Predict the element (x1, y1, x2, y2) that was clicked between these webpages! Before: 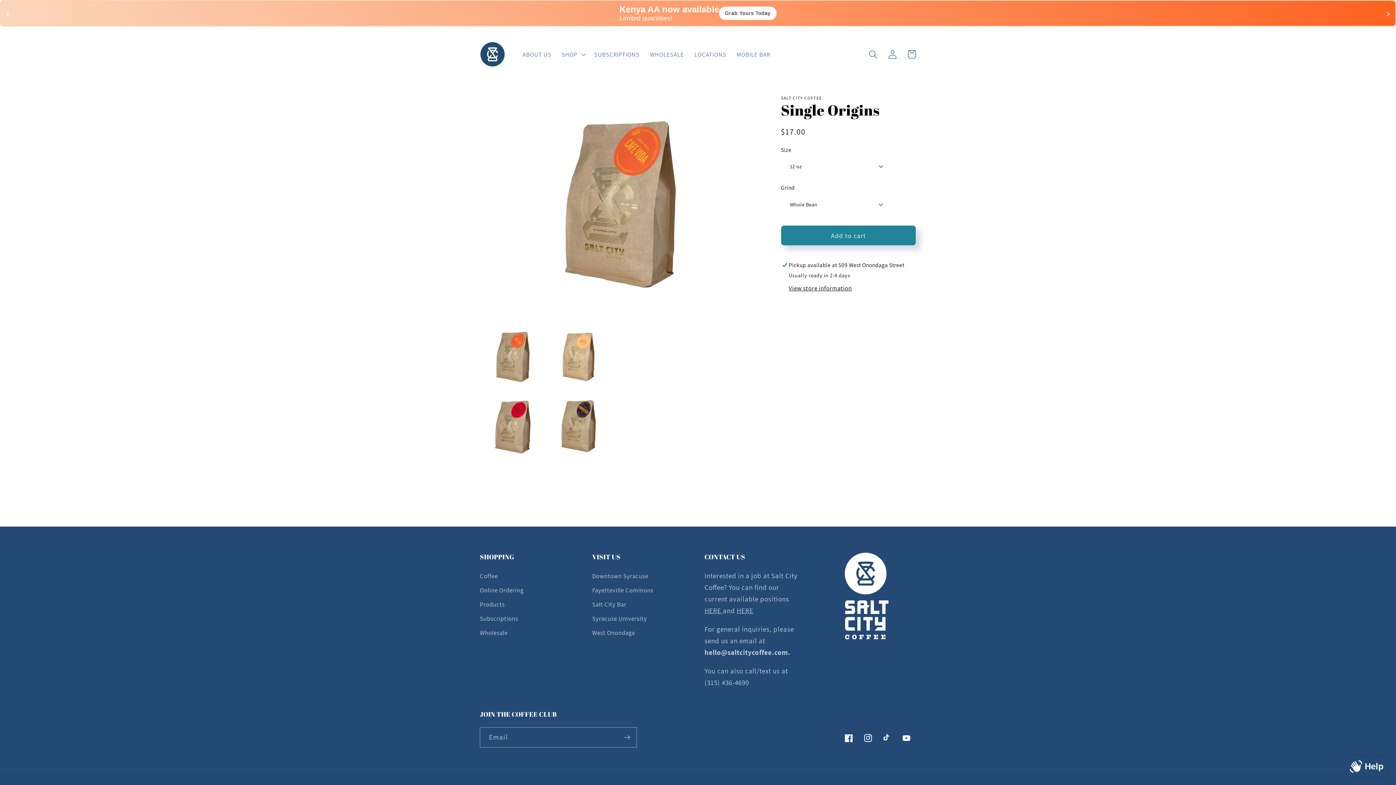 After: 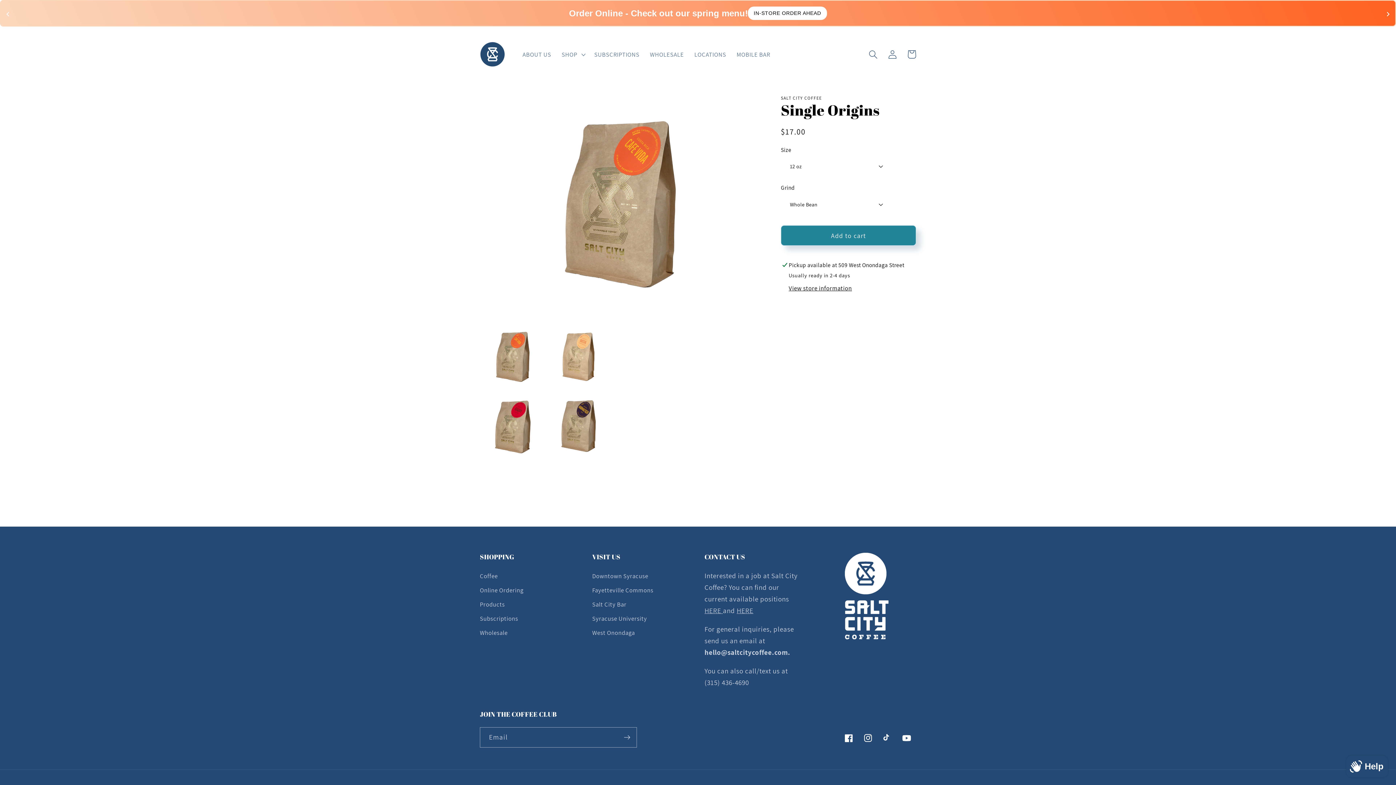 Action: bbox: (897, 728, 916, 748) label: YouTube